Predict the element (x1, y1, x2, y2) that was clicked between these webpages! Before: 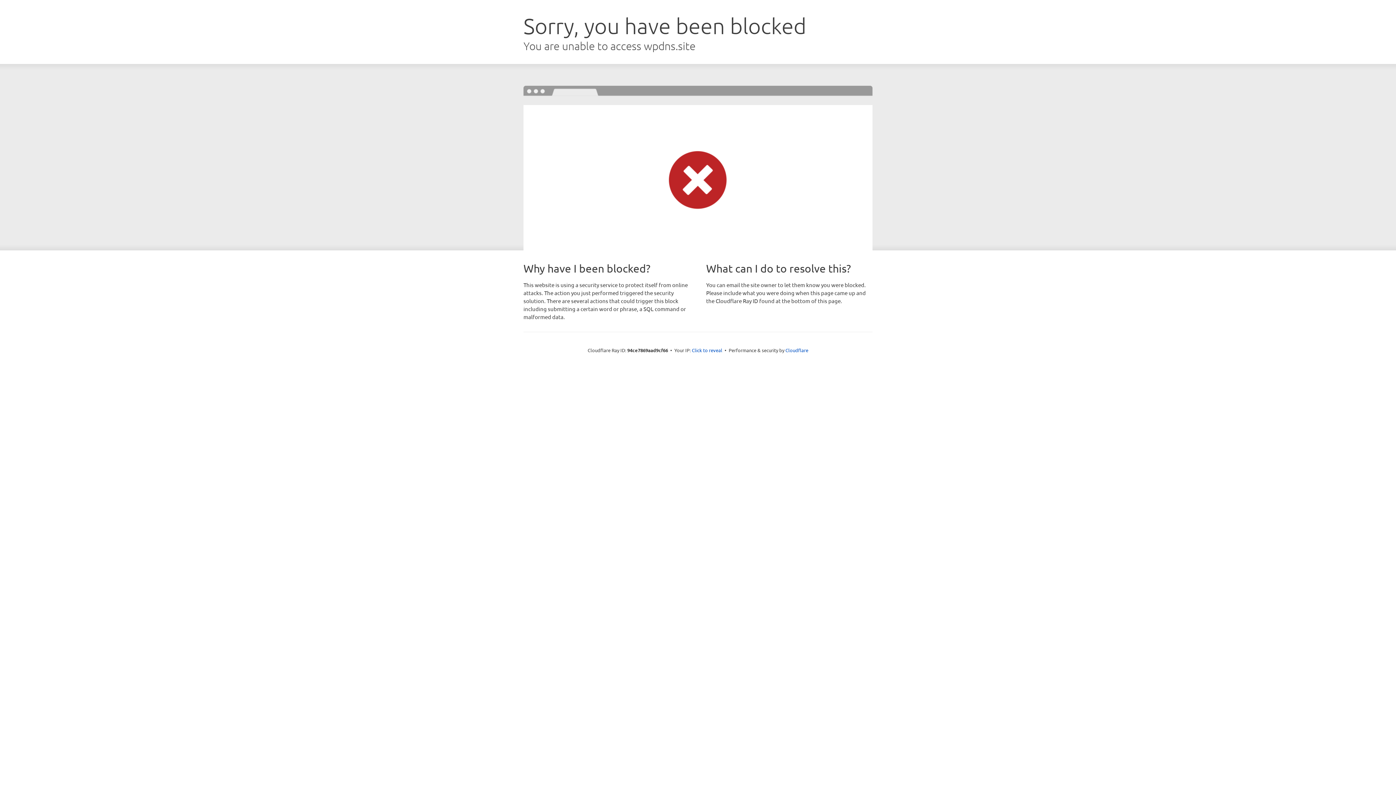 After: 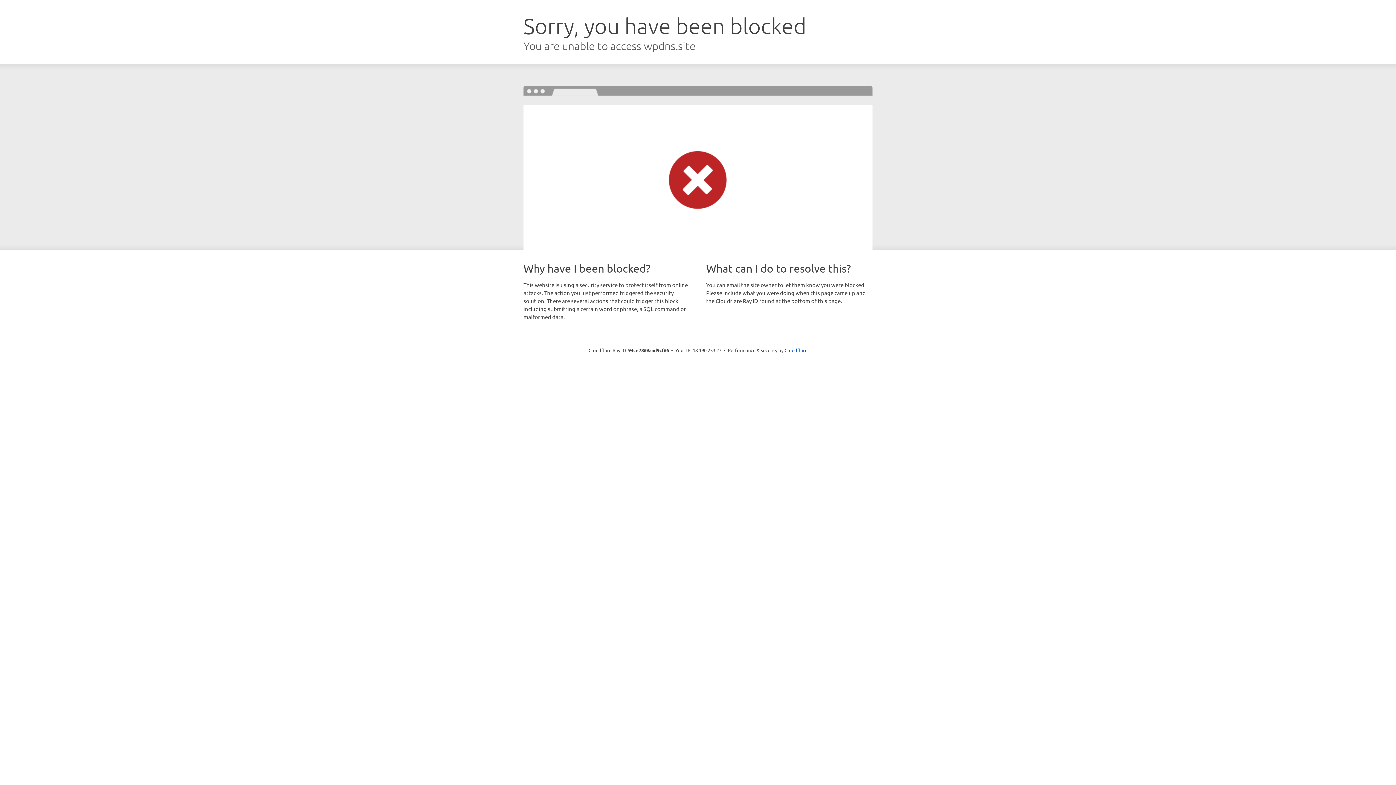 Action: label: Click to reveal bbox: (692, 346, 722, 353)